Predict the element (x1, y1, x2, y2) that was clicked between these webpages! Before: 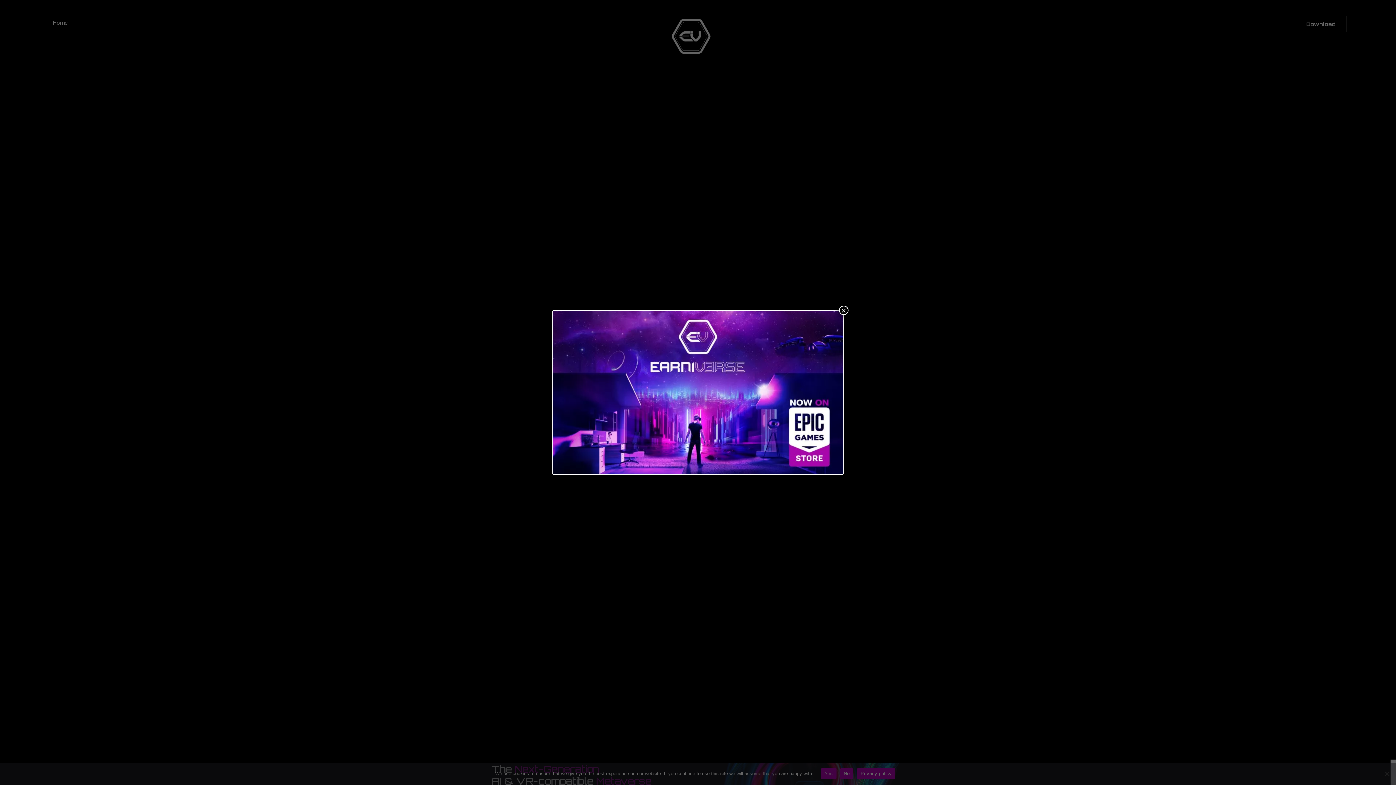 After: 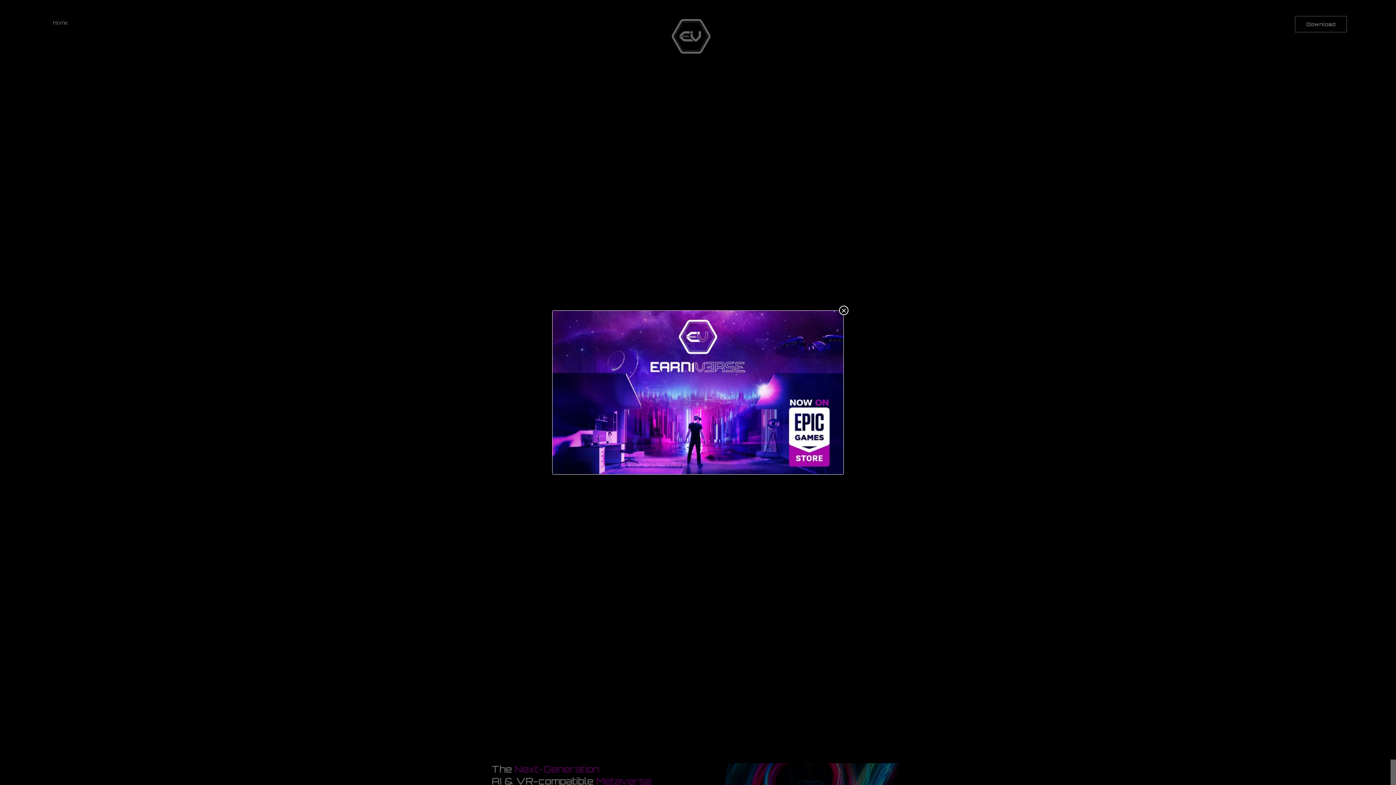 Action: bbox: (552, 310, 843, 474)